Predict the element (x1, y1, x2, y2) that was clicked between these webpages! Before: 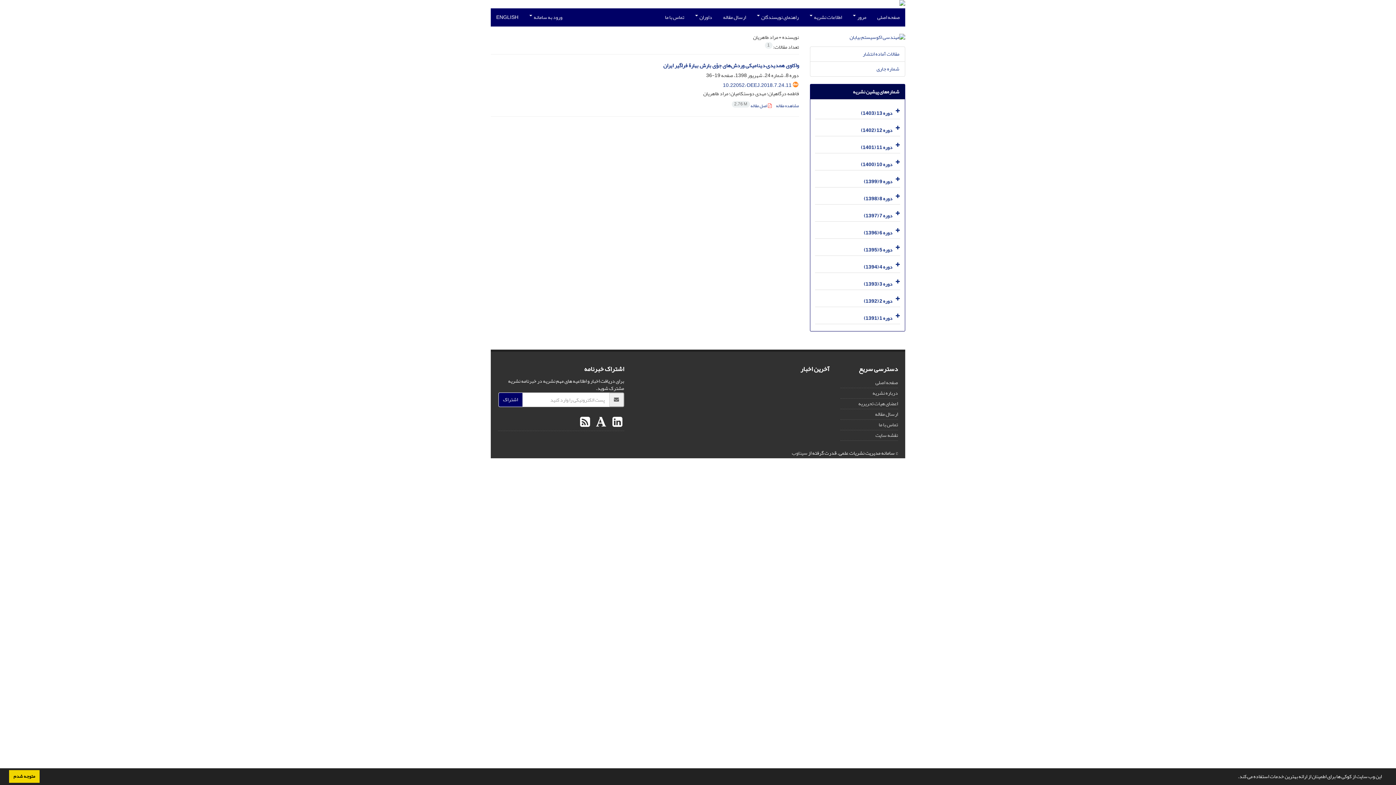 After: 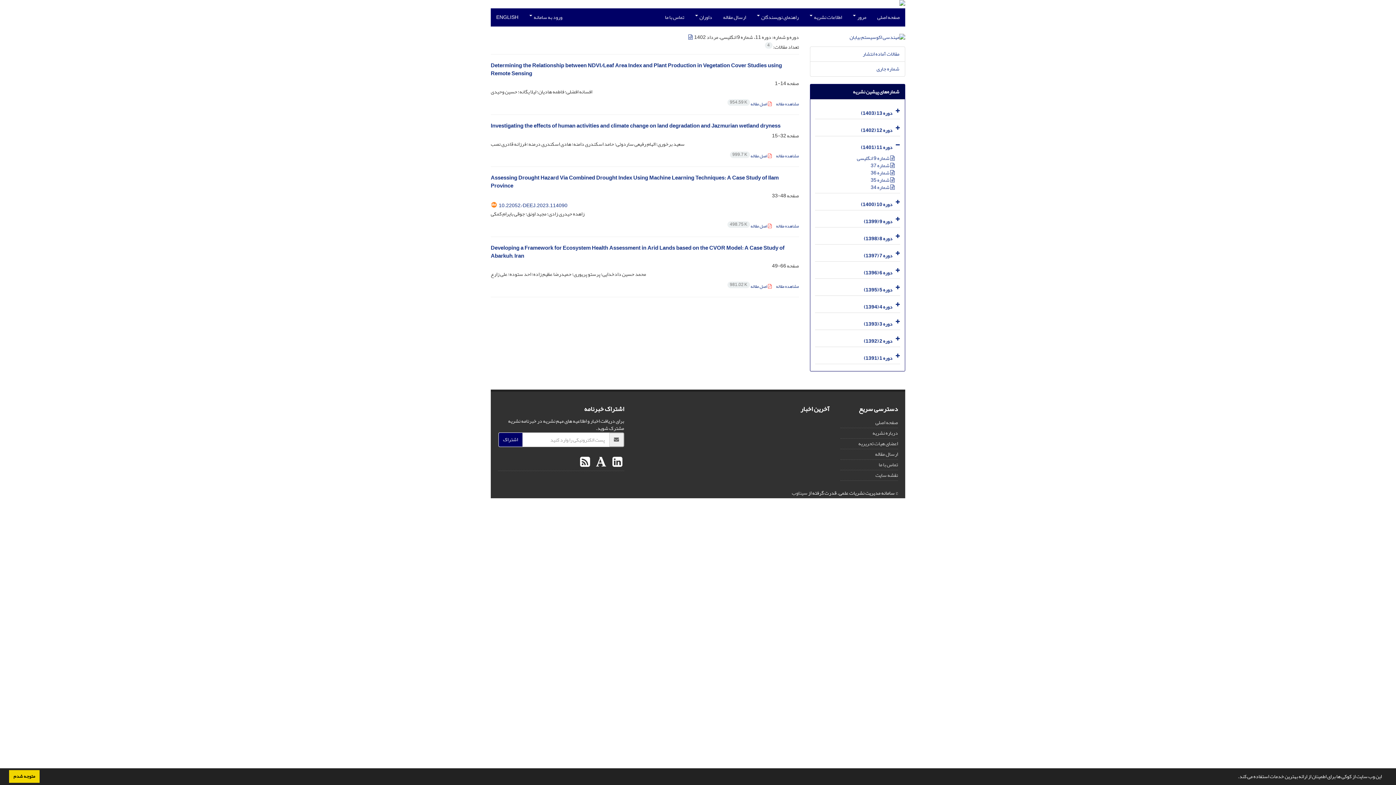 Action: label: دوره 11 (1401) bbox: (861, 142, 892, 152)